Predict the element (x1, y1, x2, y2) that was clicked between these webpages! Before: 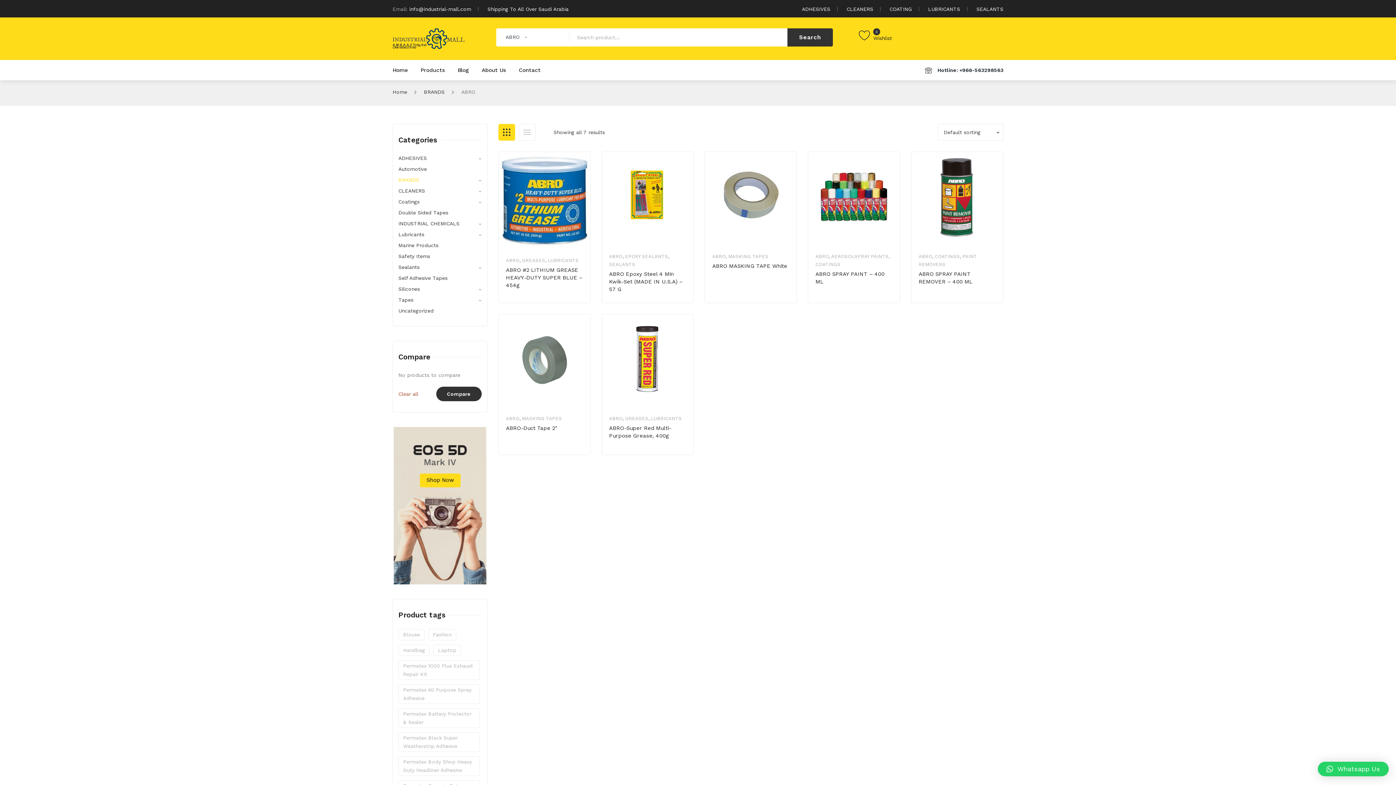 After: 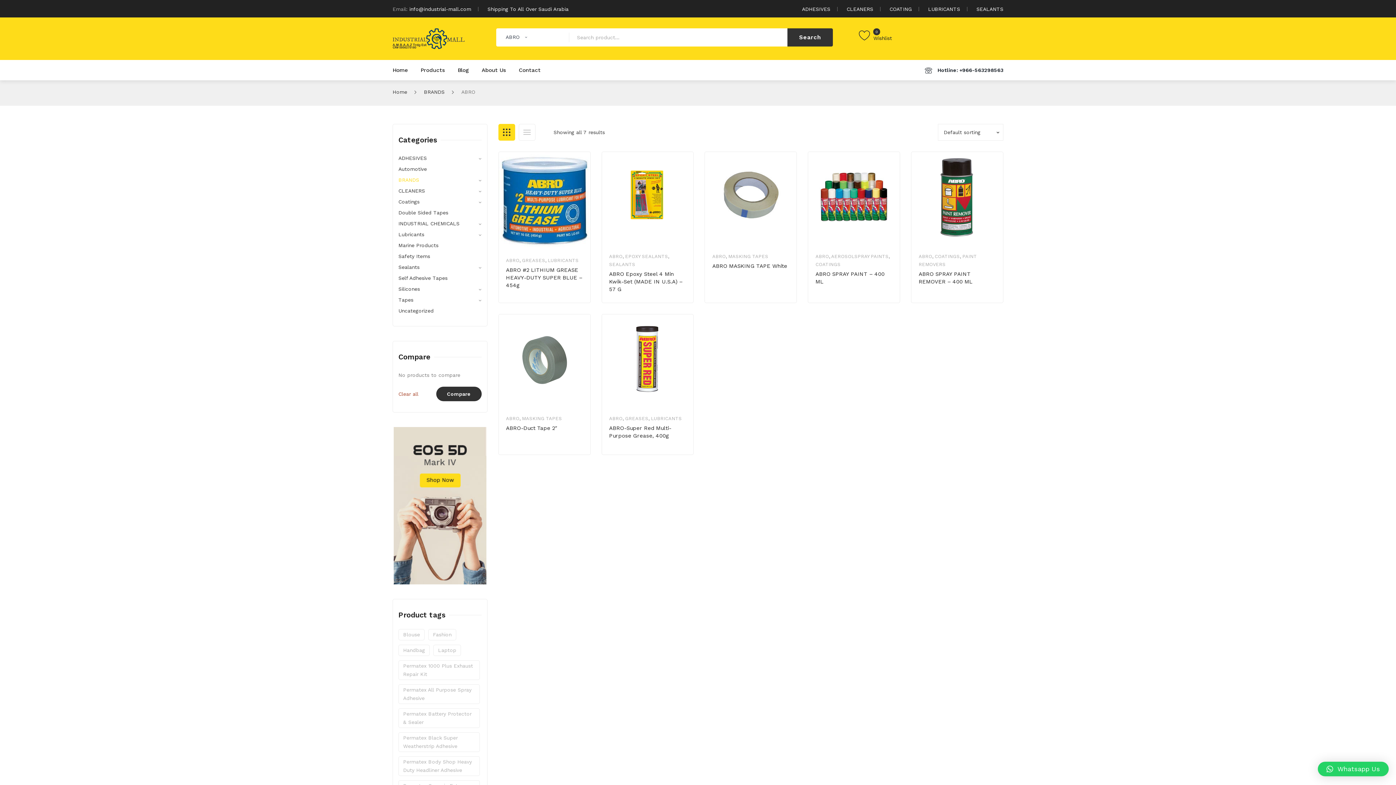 Action: label: ABRO bbox: (506, 257, 519, 263)